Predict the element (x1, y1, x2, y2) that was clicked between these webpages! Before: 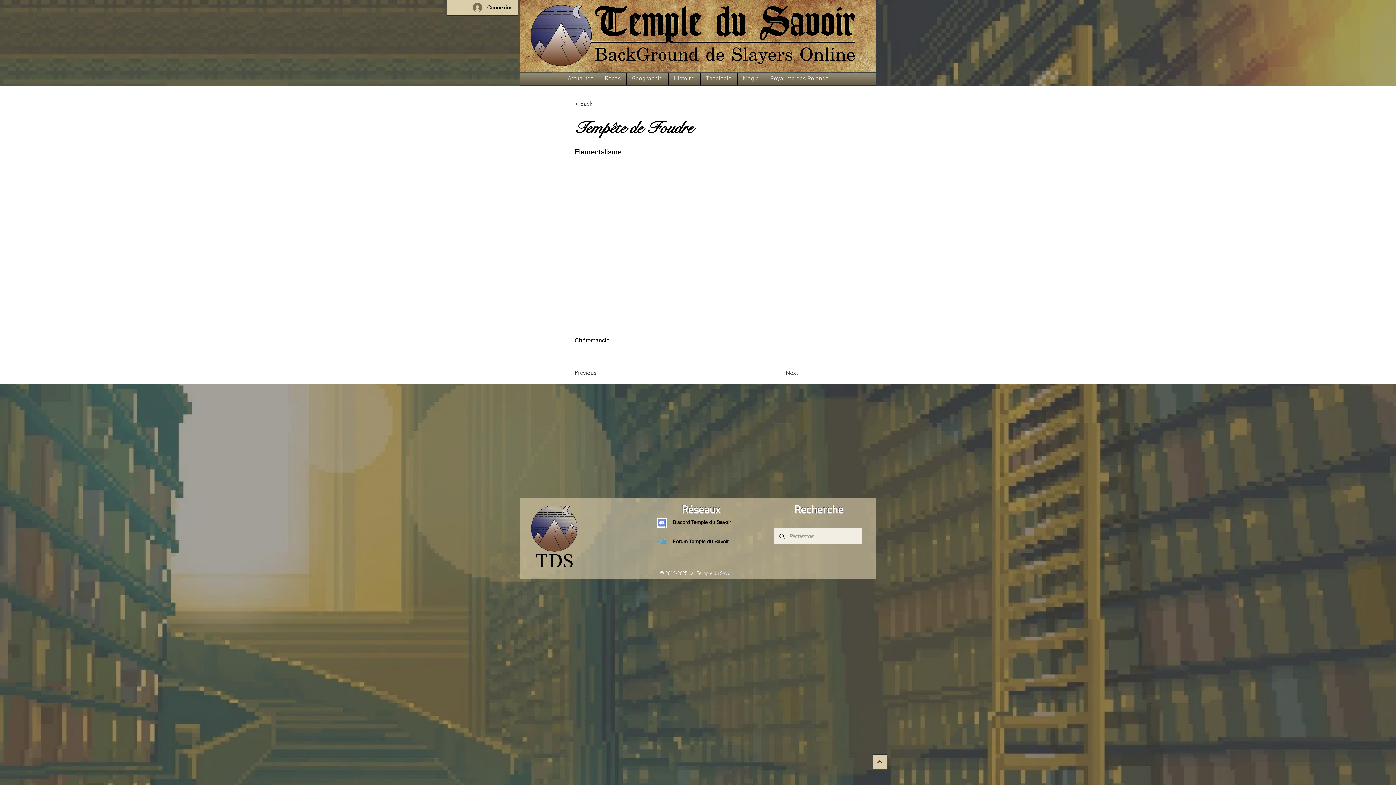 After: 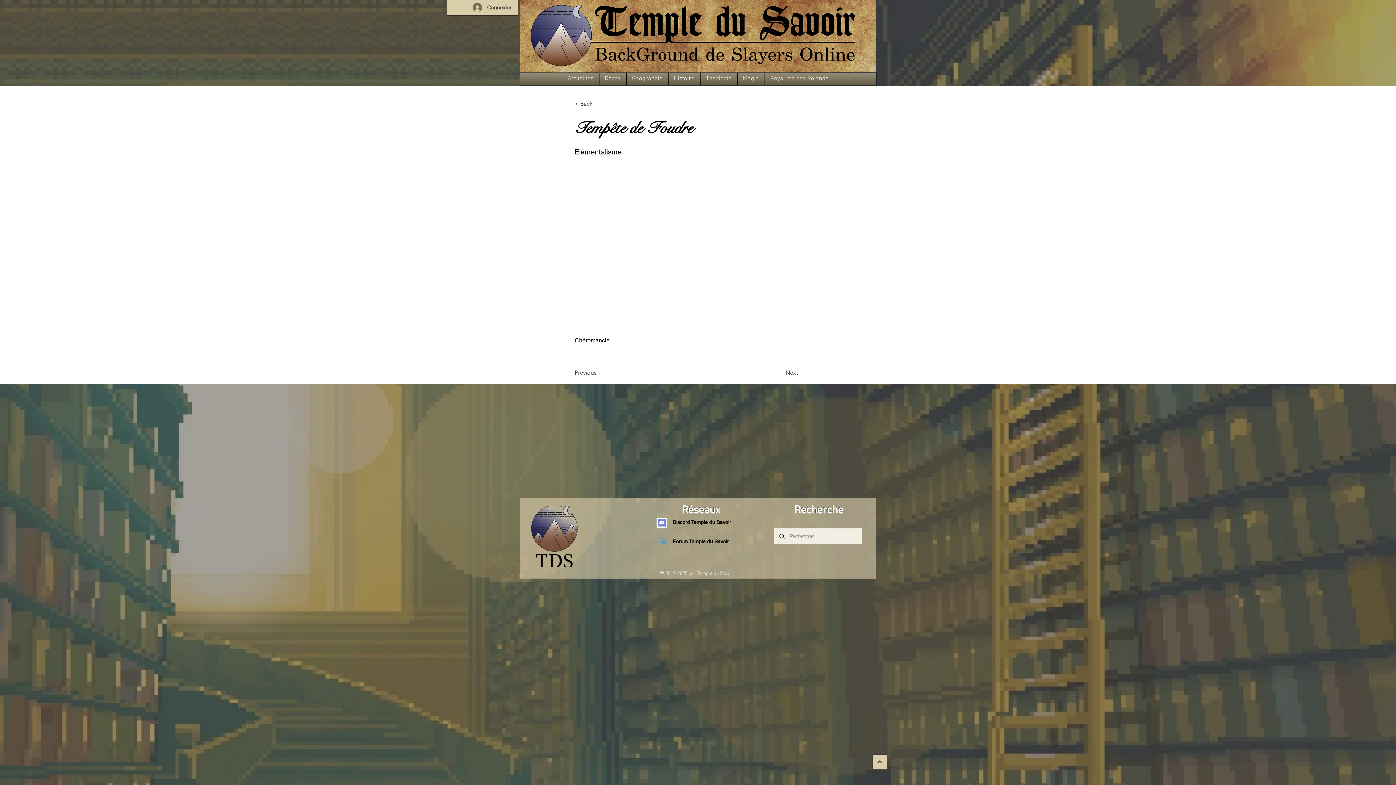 Action: bbox: (467, 0, 517, 14) label: Connexion